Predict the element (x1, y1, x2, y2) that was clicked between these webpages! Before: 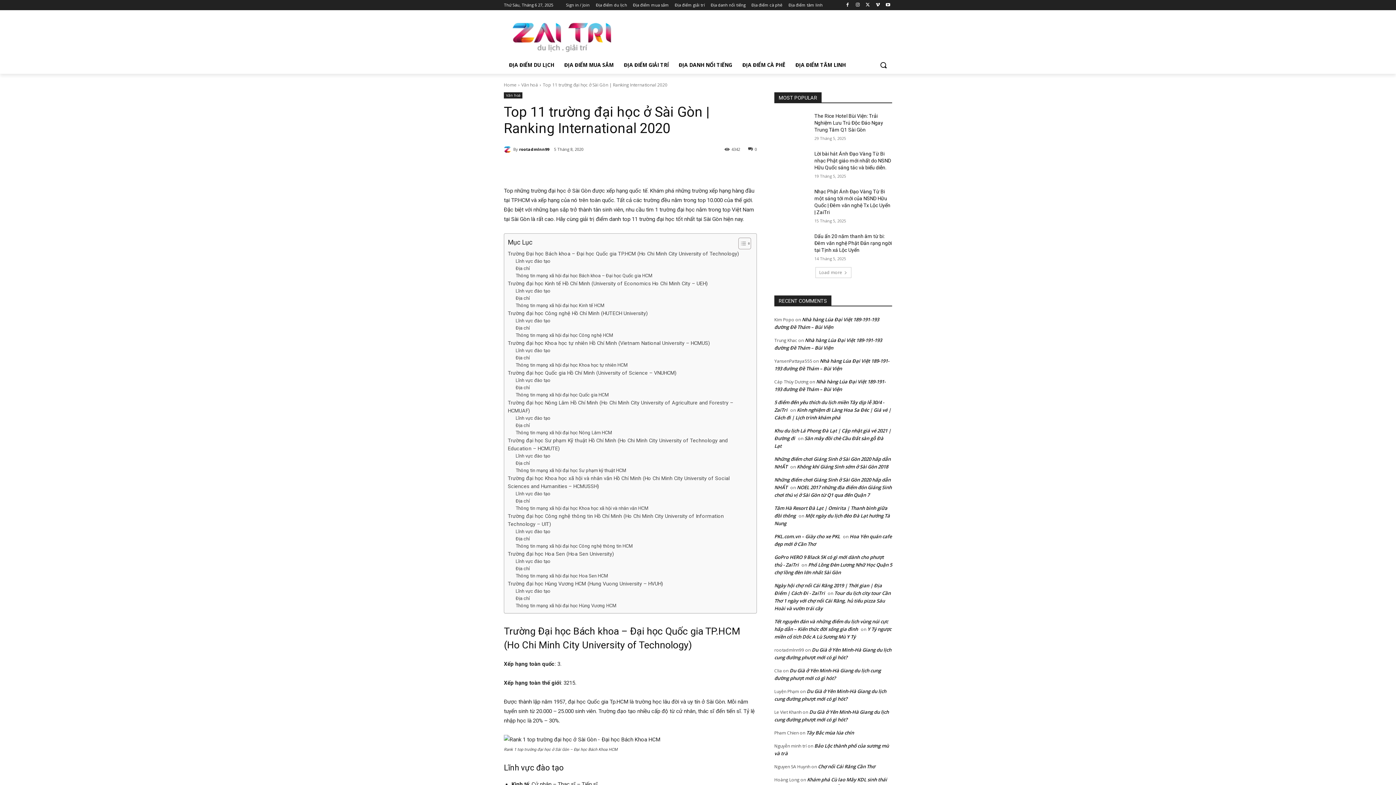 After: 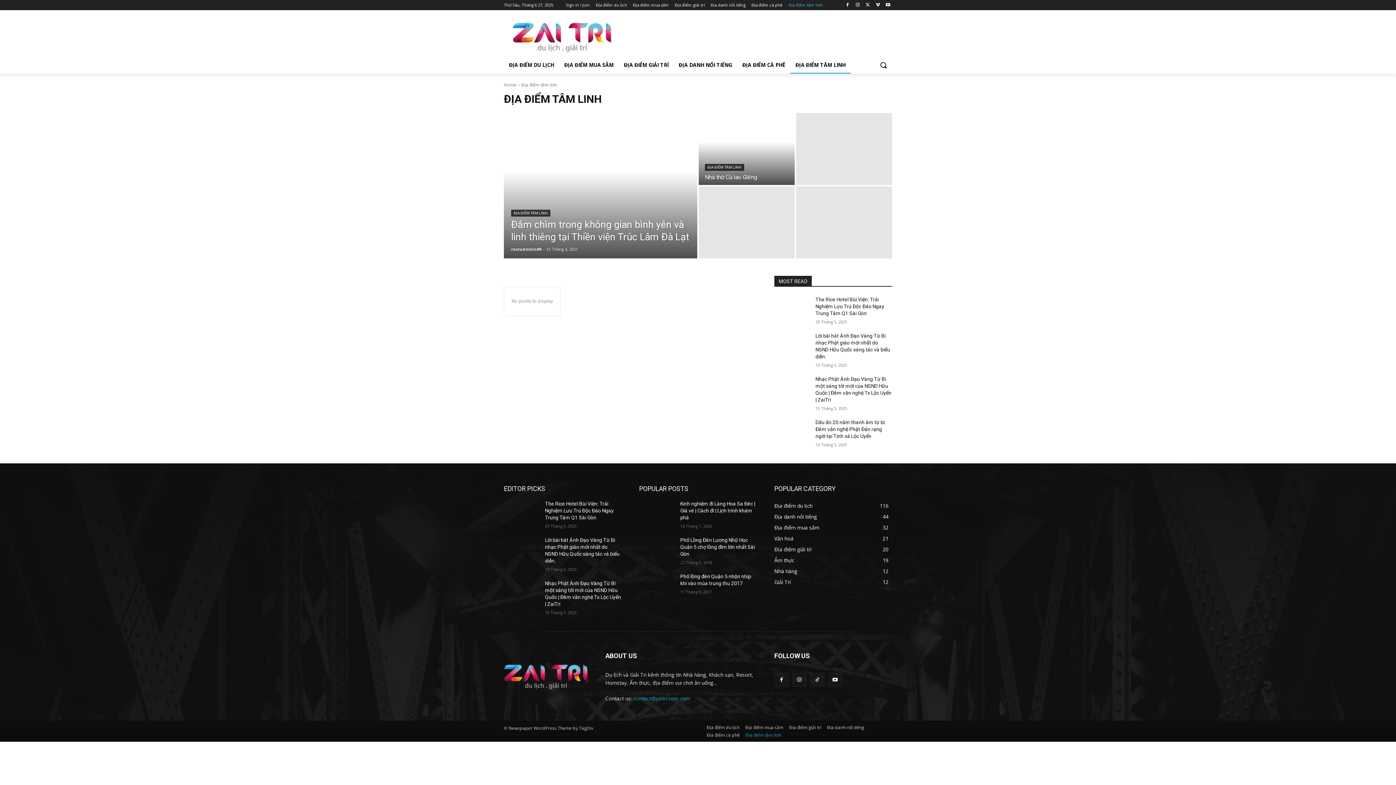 Action: label: Địa điểm tâm linh bbox: (788, 0, 822, 10)